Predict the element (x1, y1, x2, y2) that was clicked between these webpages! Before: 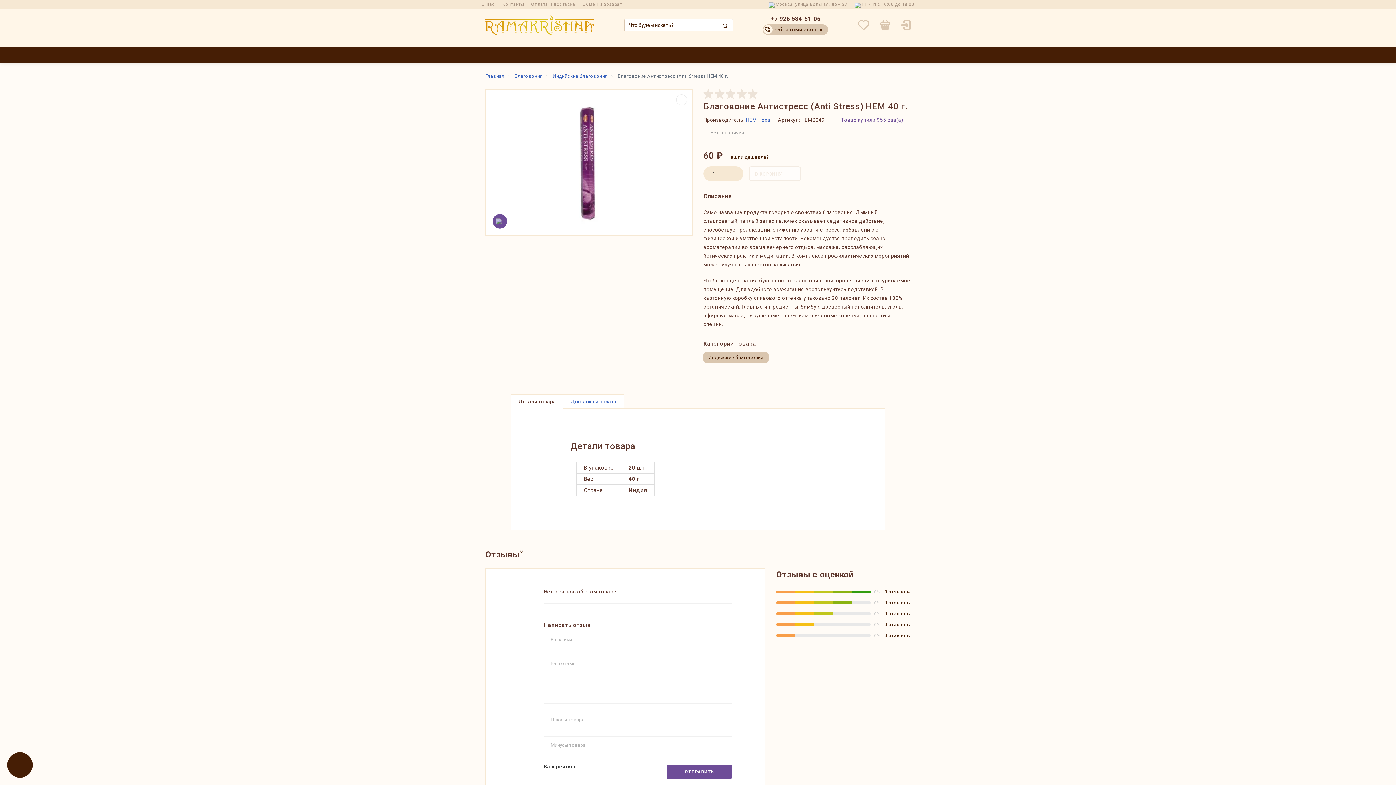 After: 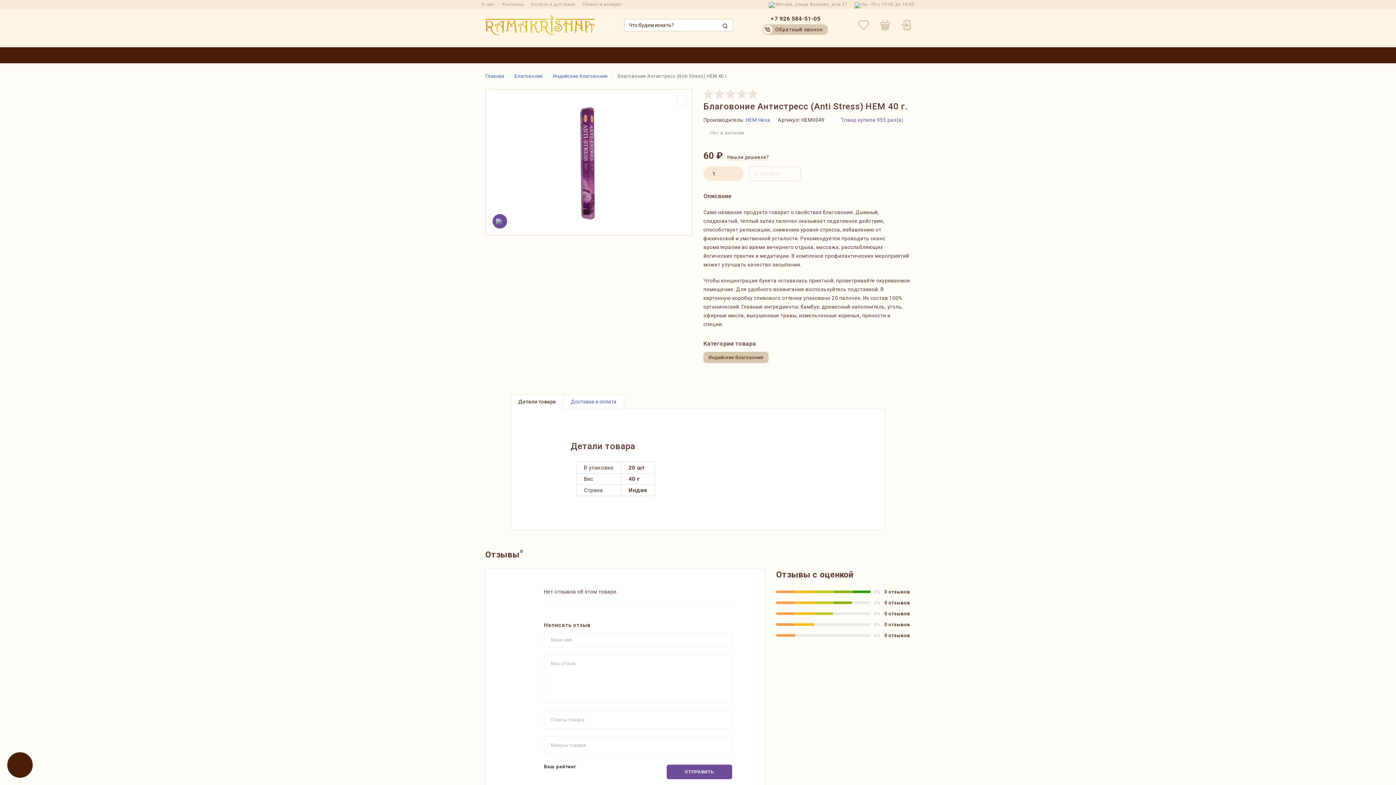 Action: bbox: (666, 765, 732, 779) label: ОТПРАВИТЬ